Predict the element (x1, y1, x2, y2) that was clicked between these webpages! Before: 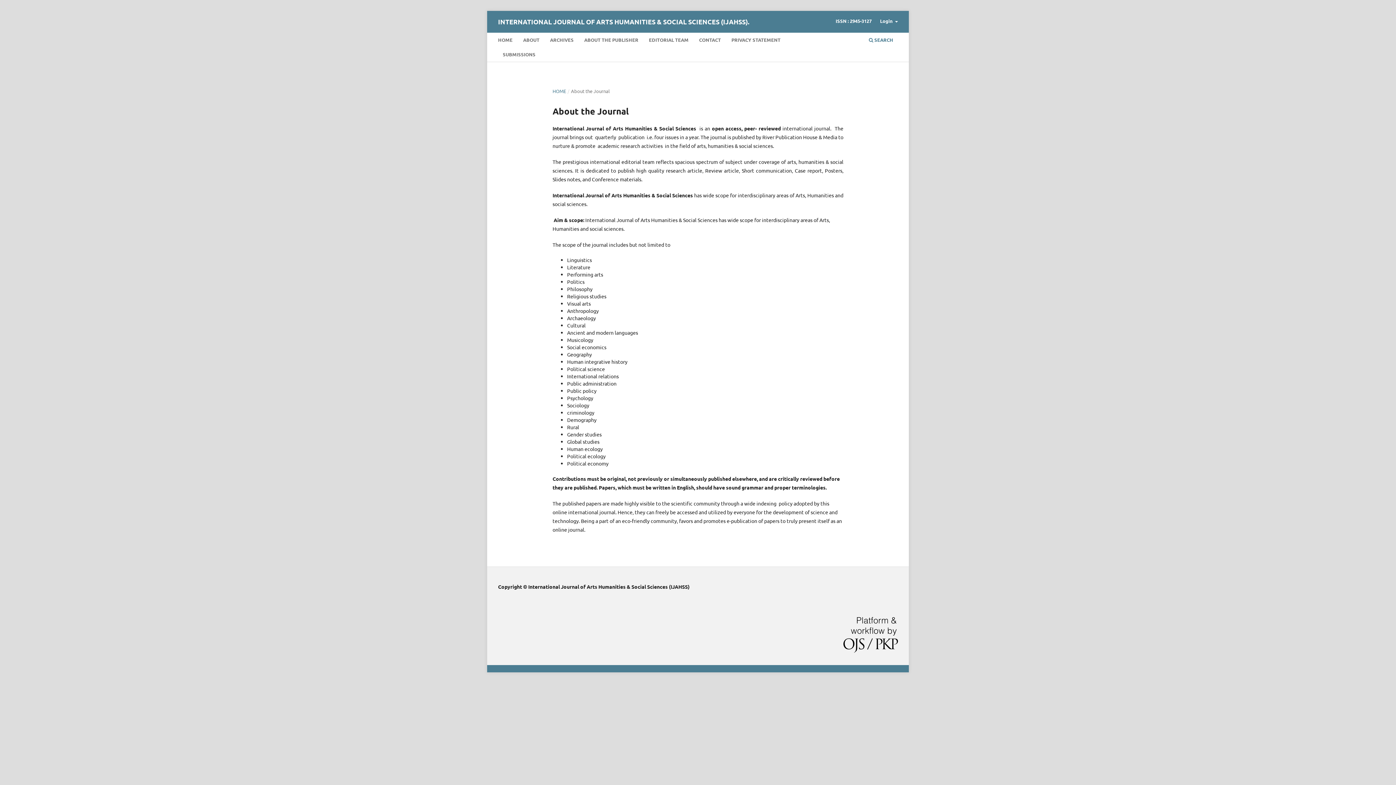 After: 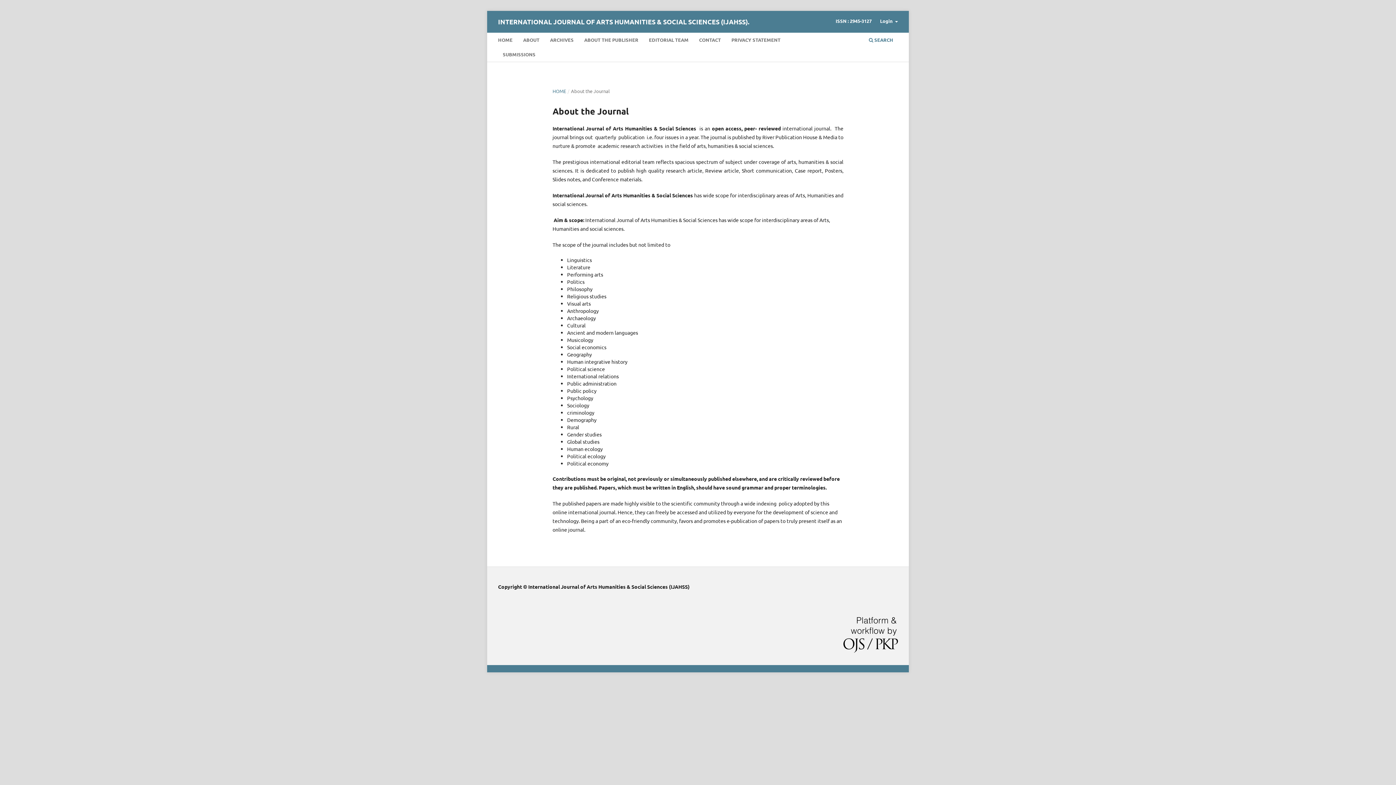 Action: bbox: (832, 15, 875, 26) label: ISSN : 2945-3127